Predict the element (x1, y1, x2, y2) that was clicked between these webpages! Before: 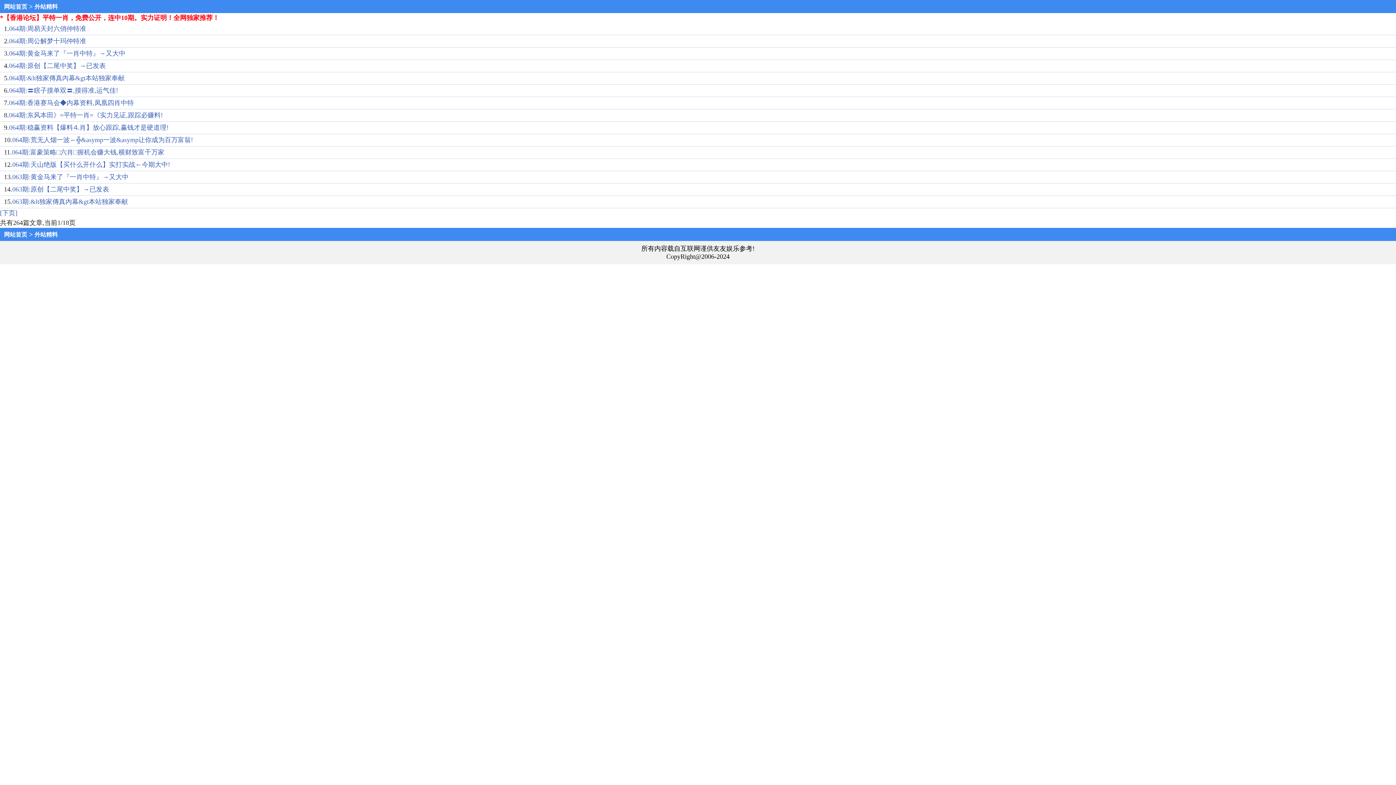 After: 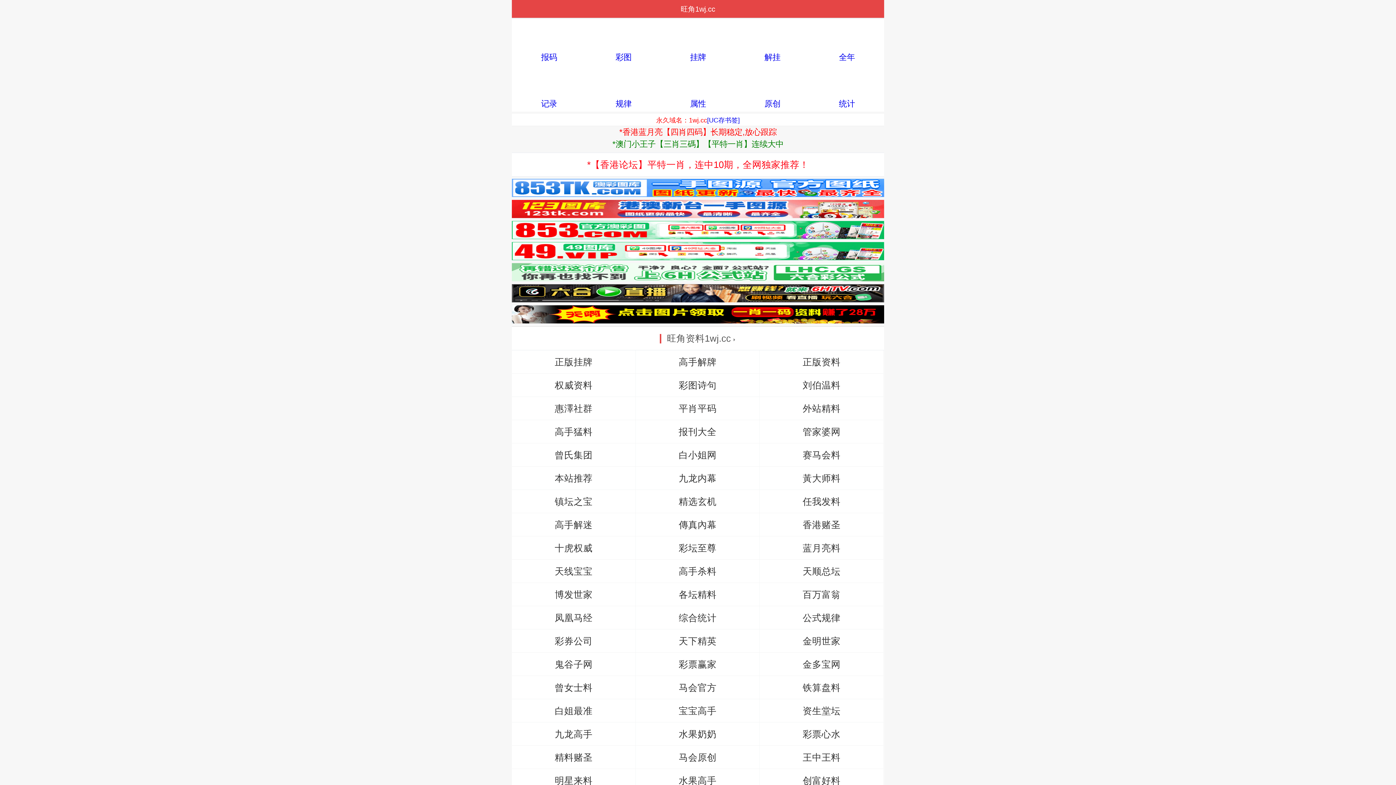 Action: label: 网站首页 bbox: (4, 231, 27, 237)